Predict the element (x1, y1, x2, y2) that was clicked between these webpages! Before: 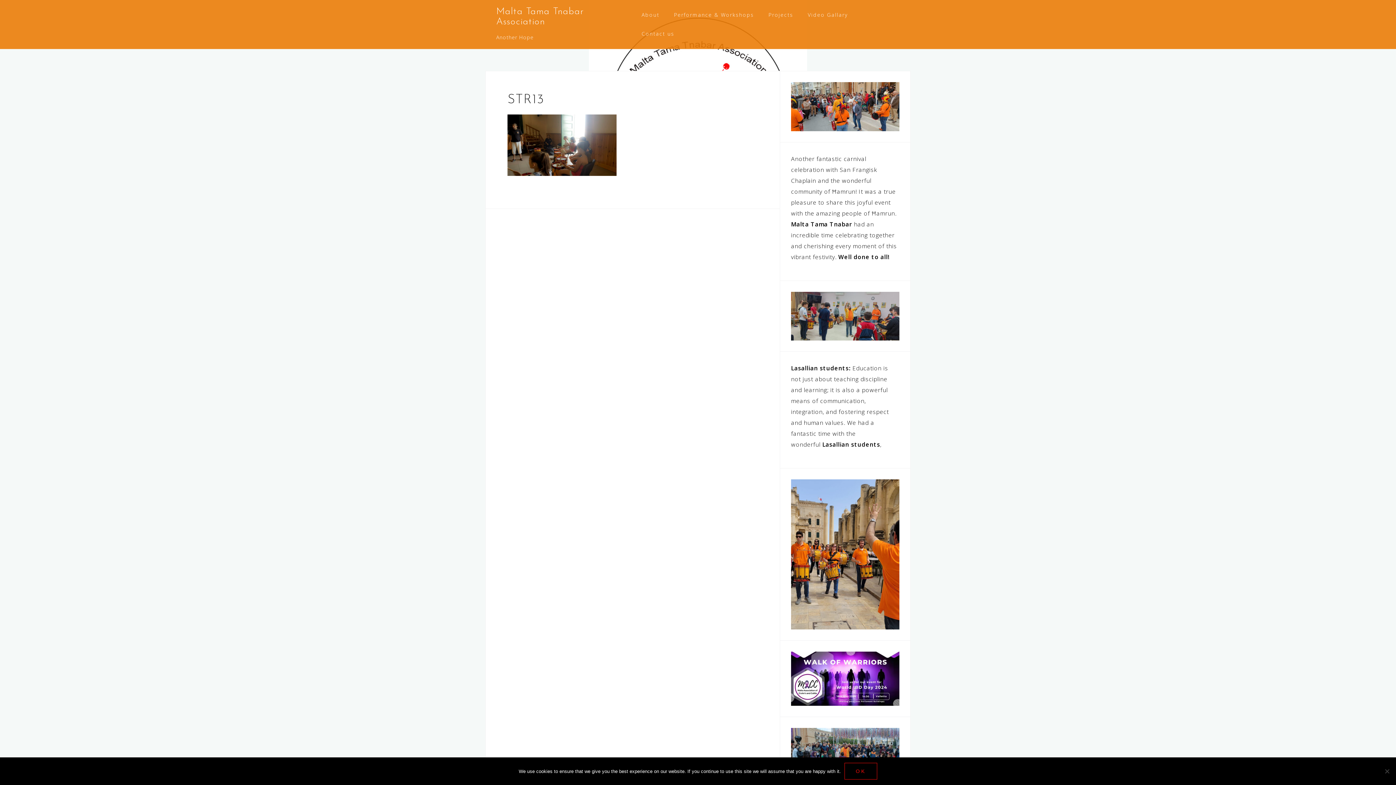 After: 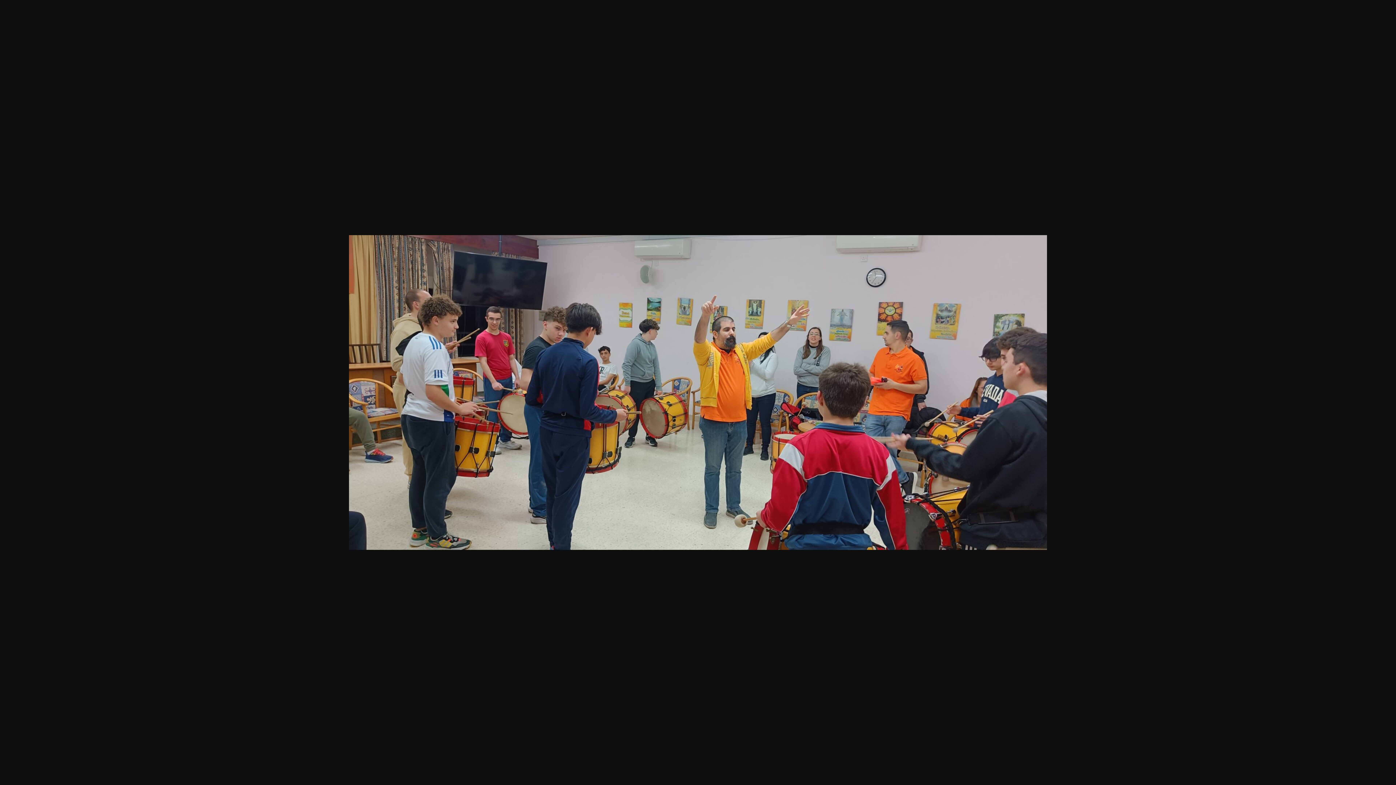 Action: bbox: (791, 291, 899, 340)